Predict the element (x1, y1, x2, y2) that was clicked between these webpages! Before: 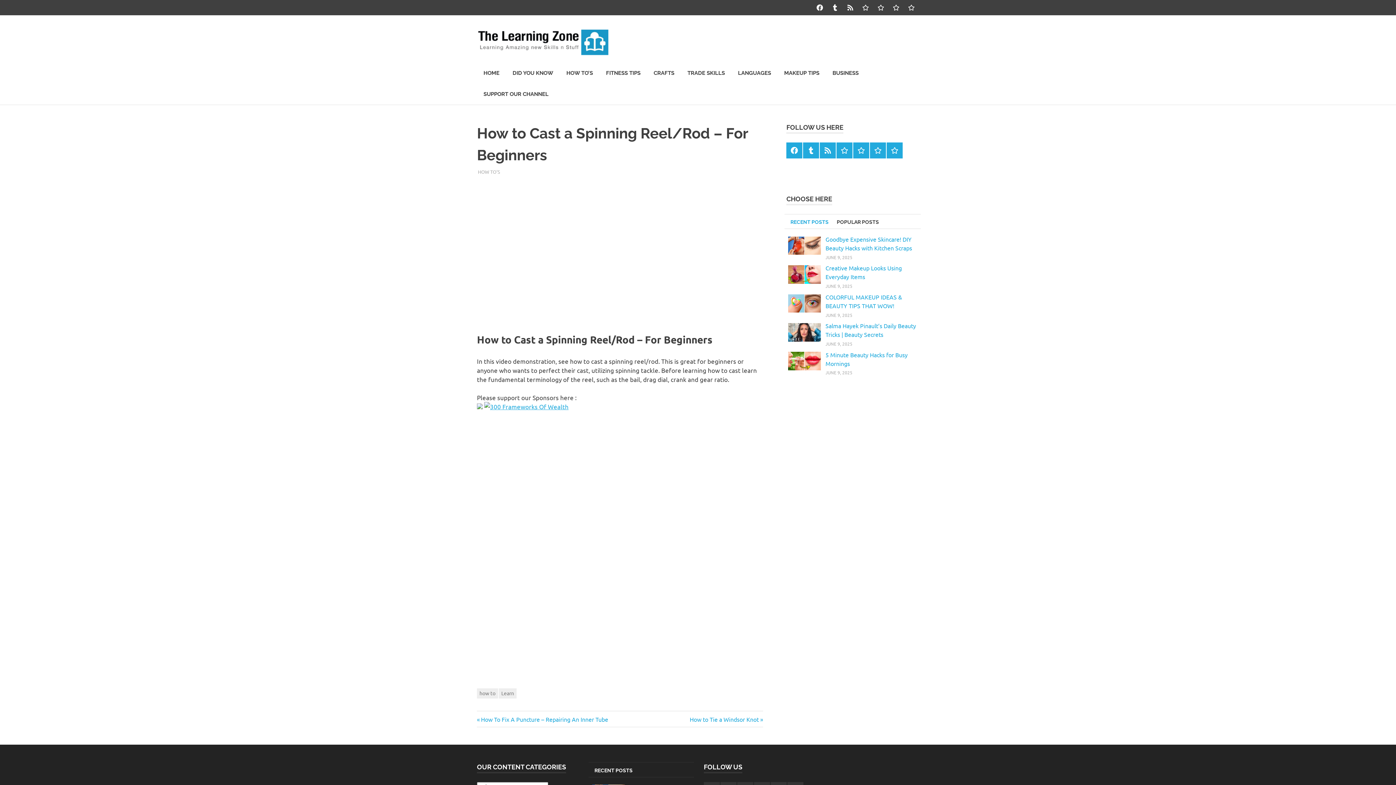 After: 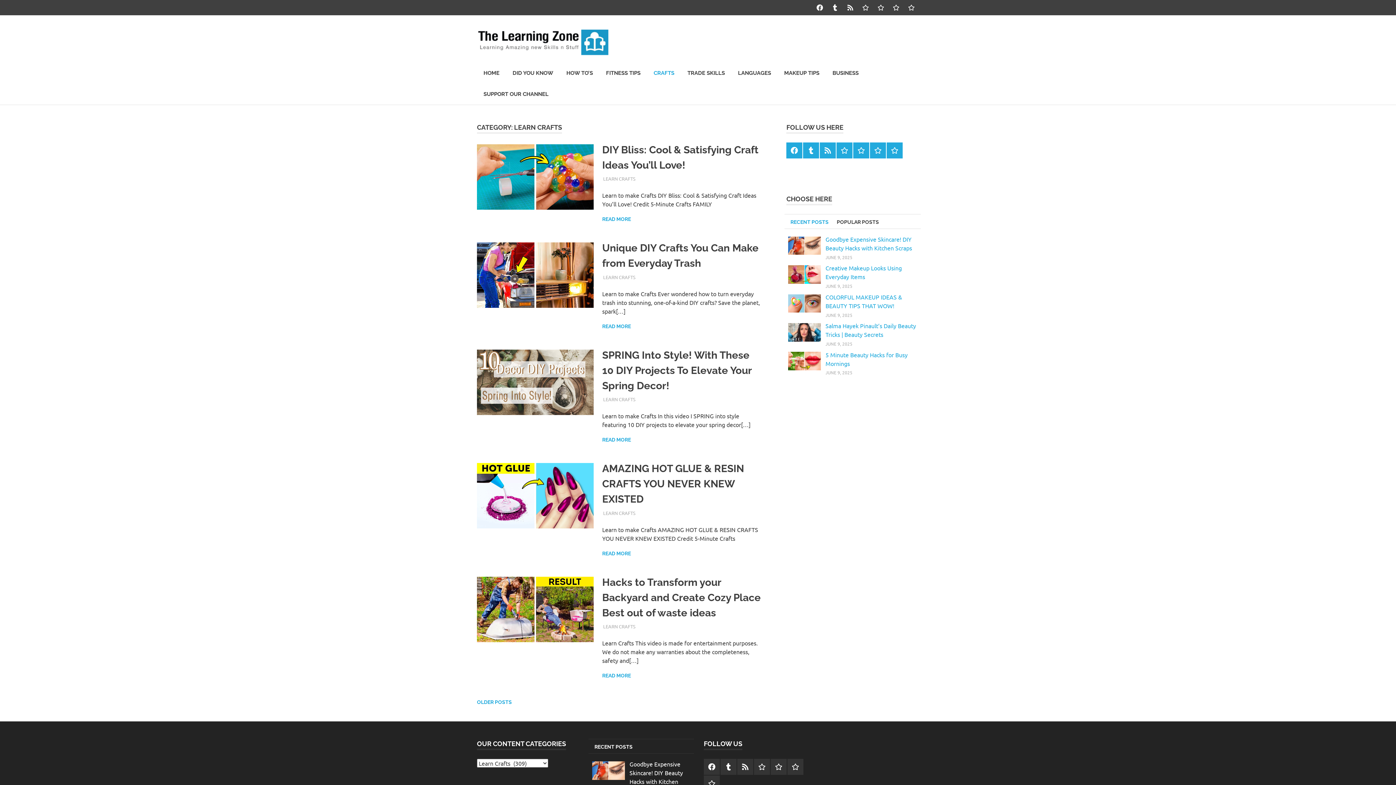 Action: bbox: (647, 62, 681, 83) label: CRAFTS